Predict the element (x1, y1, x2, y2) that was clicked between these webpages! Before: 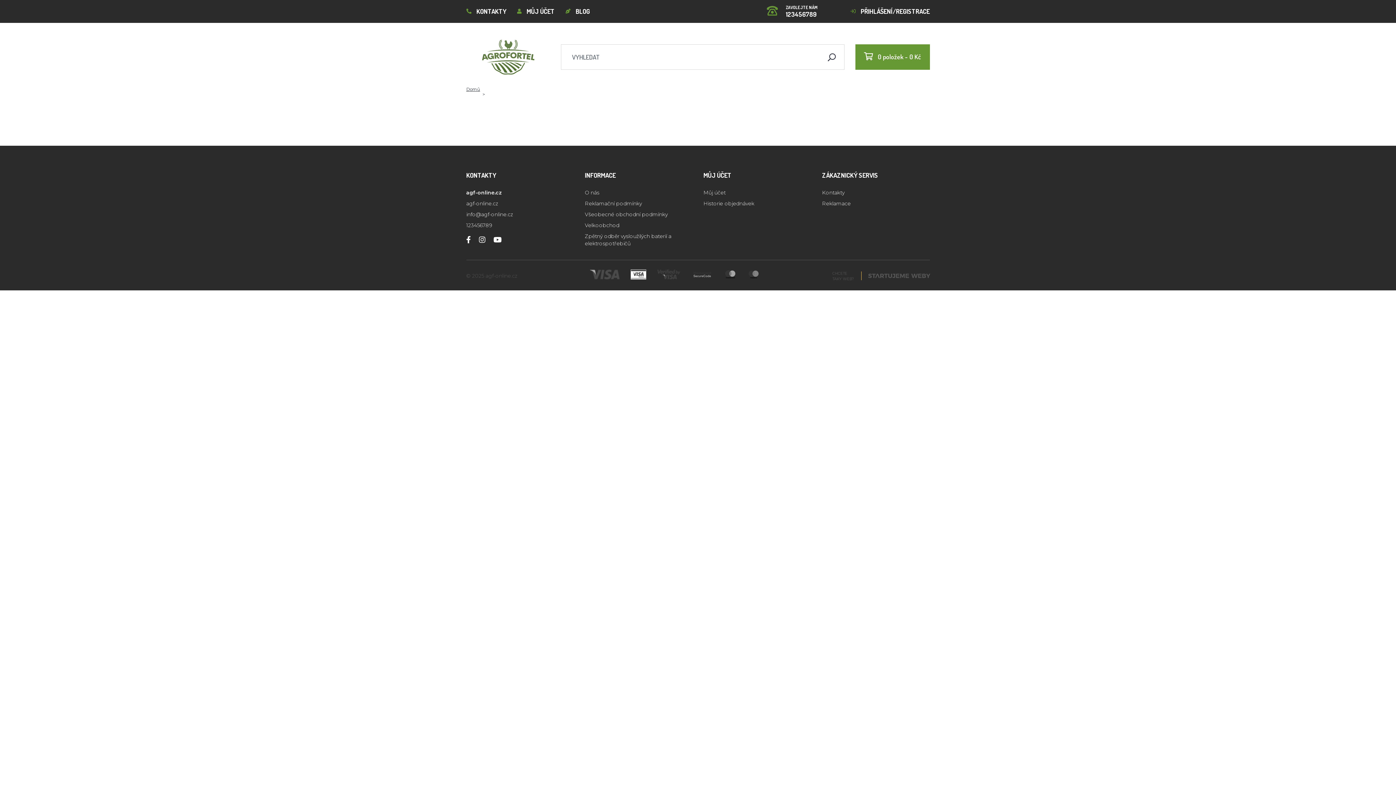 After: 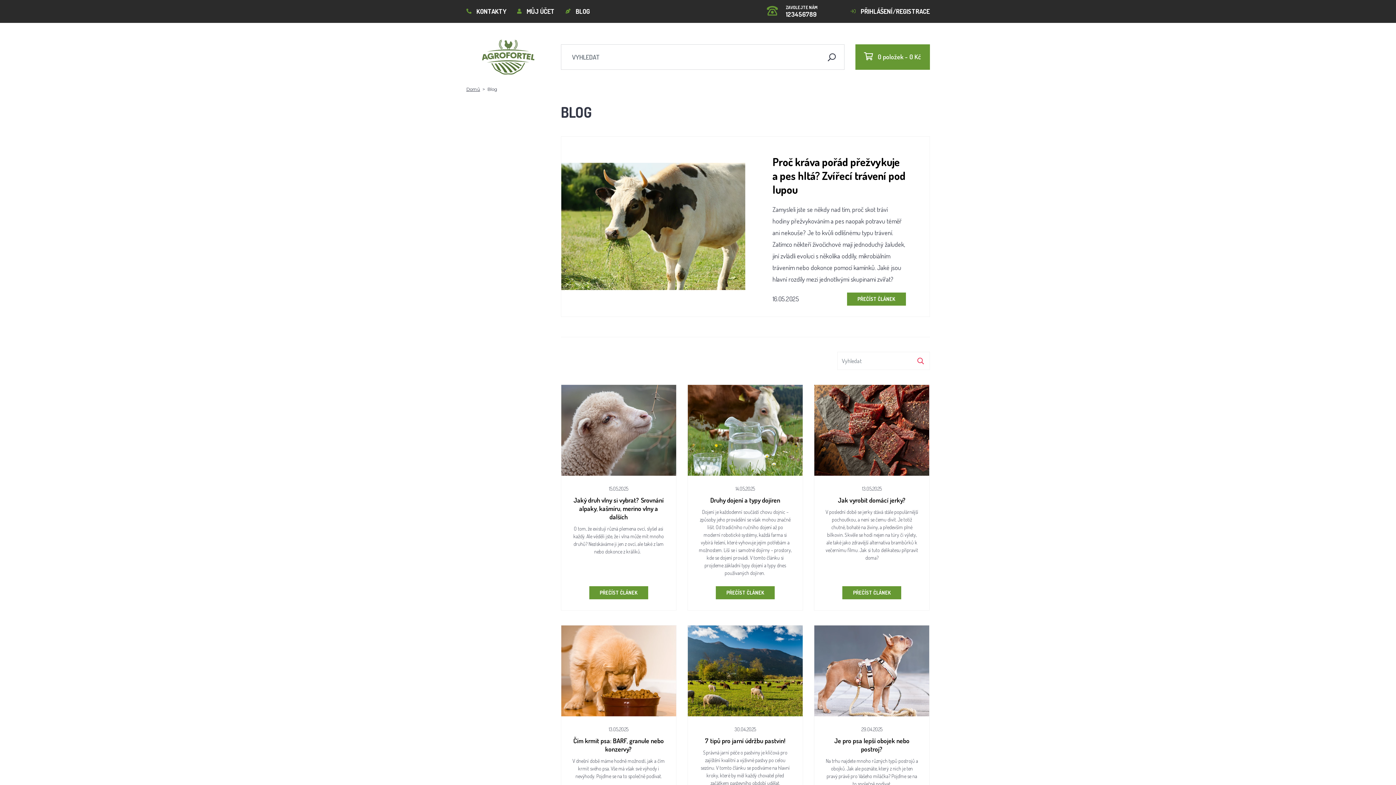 Action: bbox: (565, 7, 590, 15) label: BLOG